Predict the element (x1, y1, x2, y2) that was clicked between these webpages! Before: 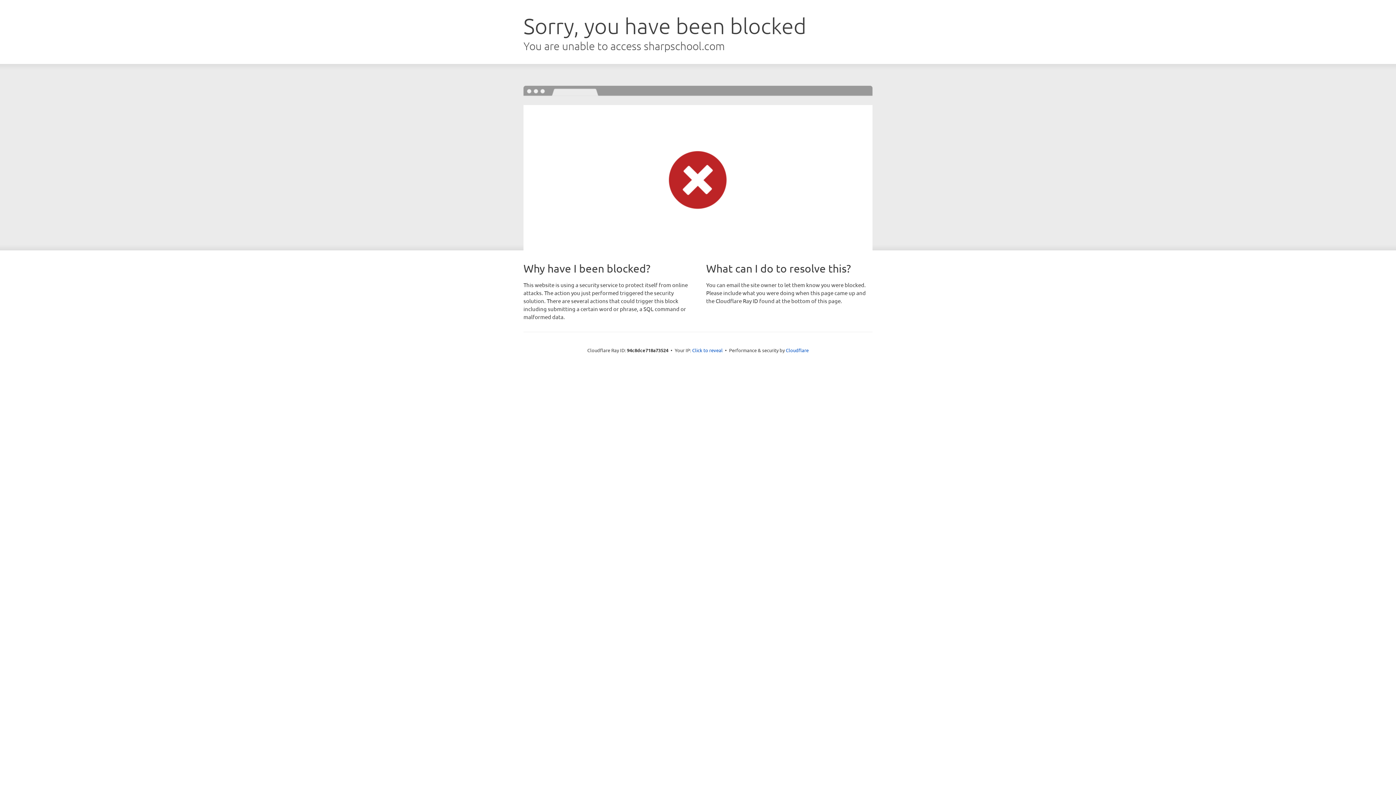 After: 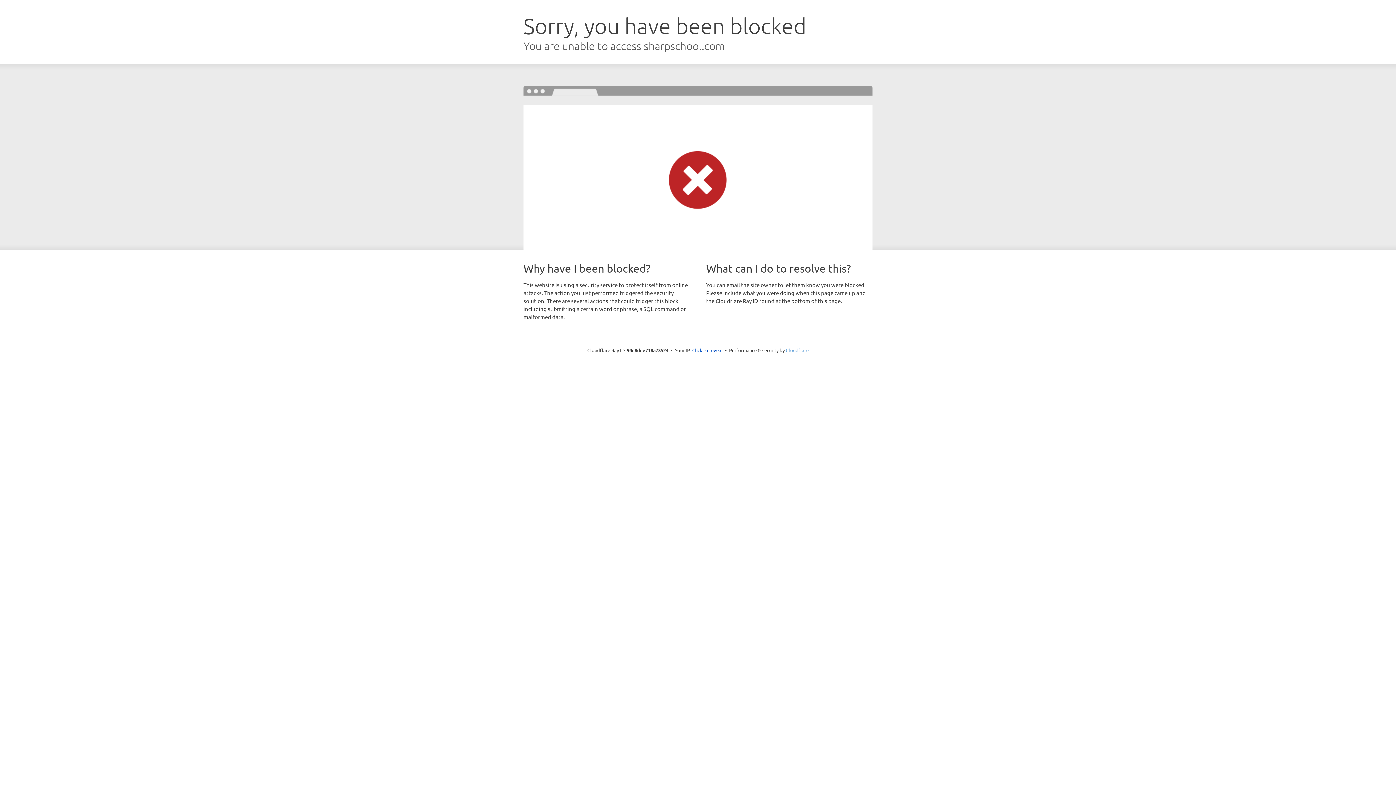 Action: label: Cloudflare bbox: (786, 347, 808, 353)